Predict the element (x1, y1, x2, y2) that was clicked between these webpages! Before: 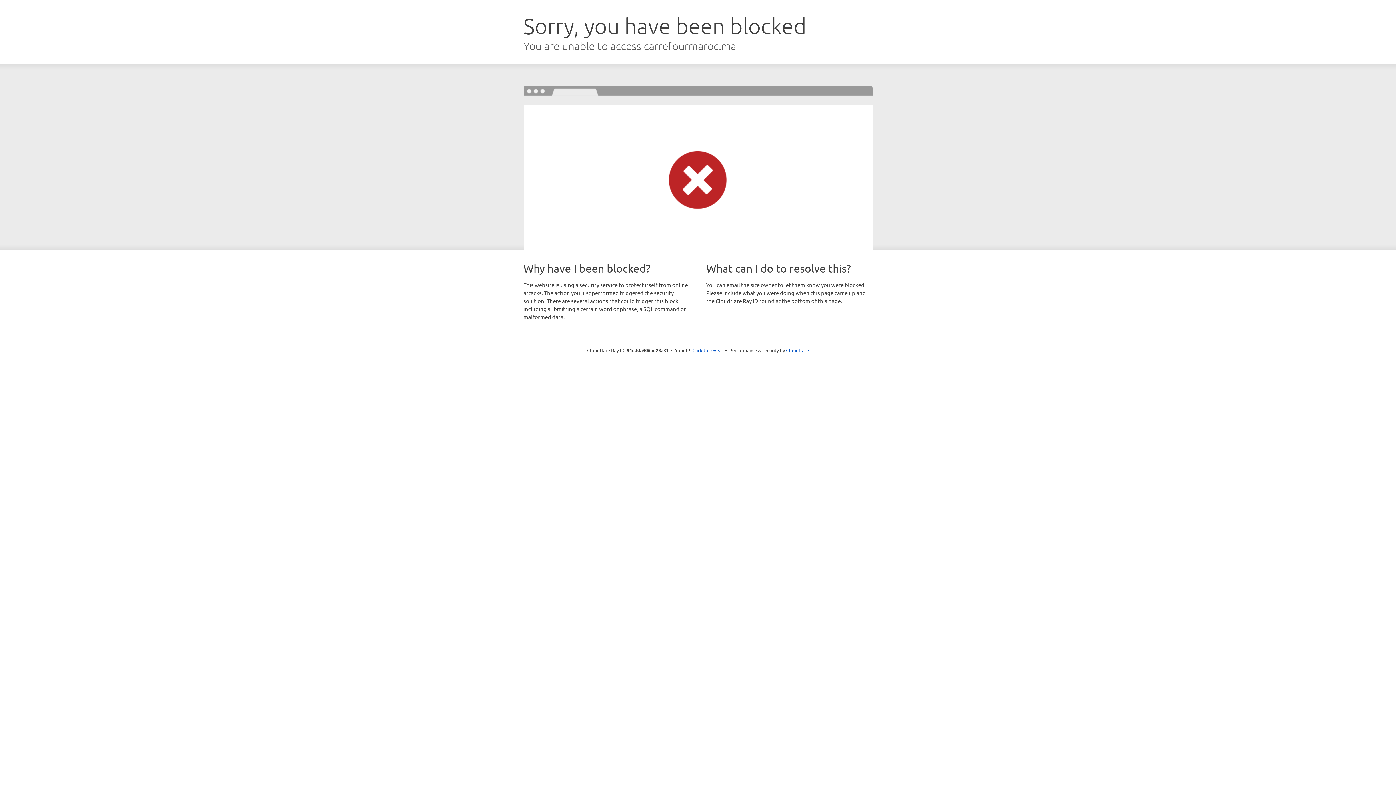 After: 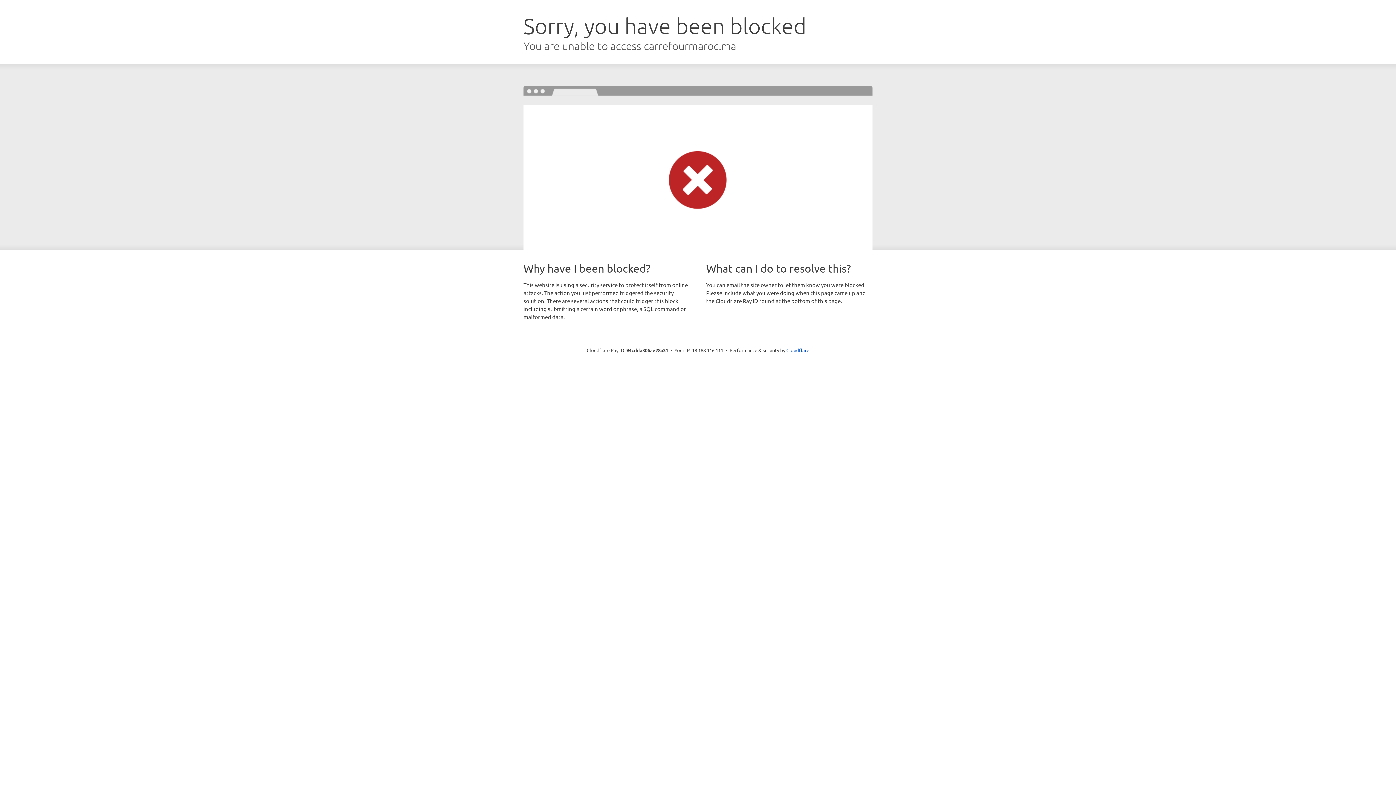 Action: label: Click to reveal bbox: (692, 346, 723, 353)